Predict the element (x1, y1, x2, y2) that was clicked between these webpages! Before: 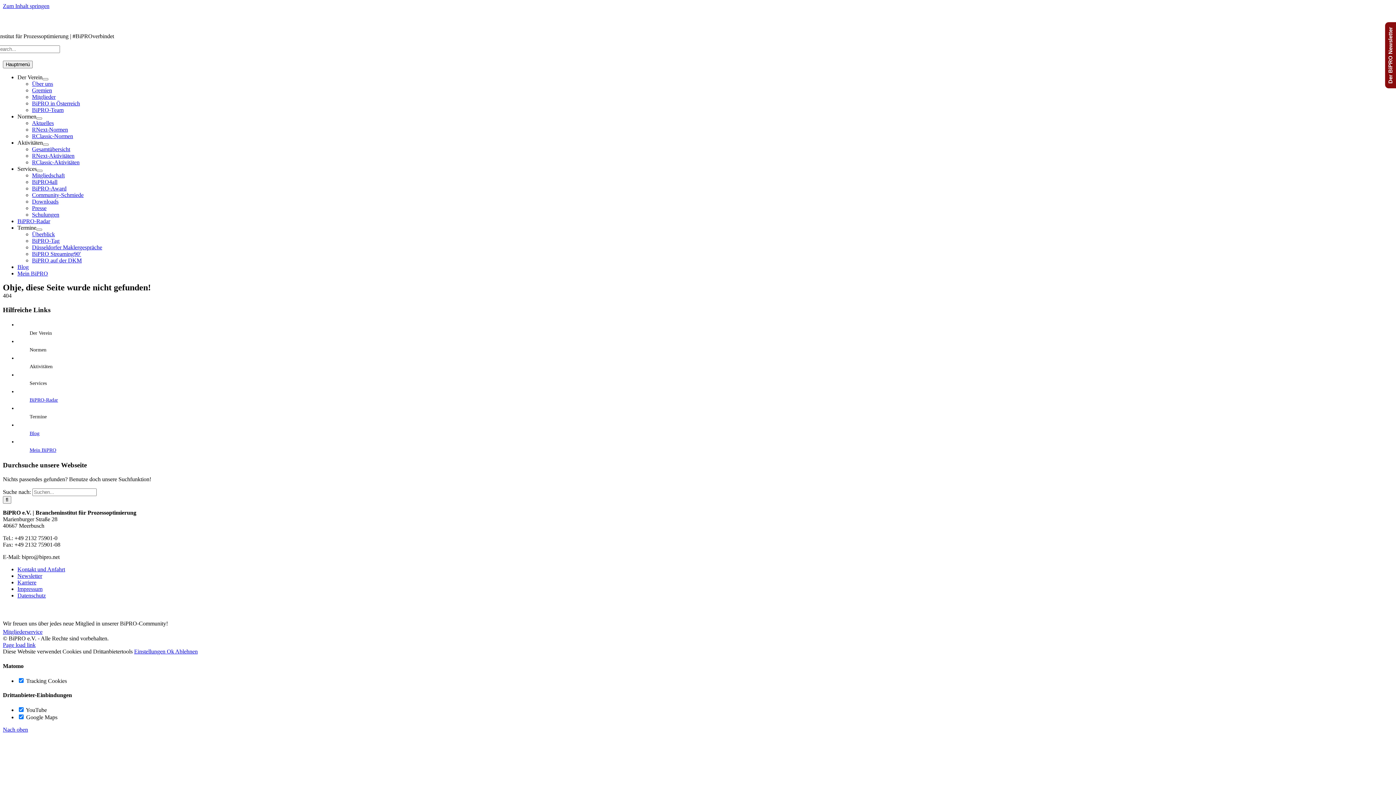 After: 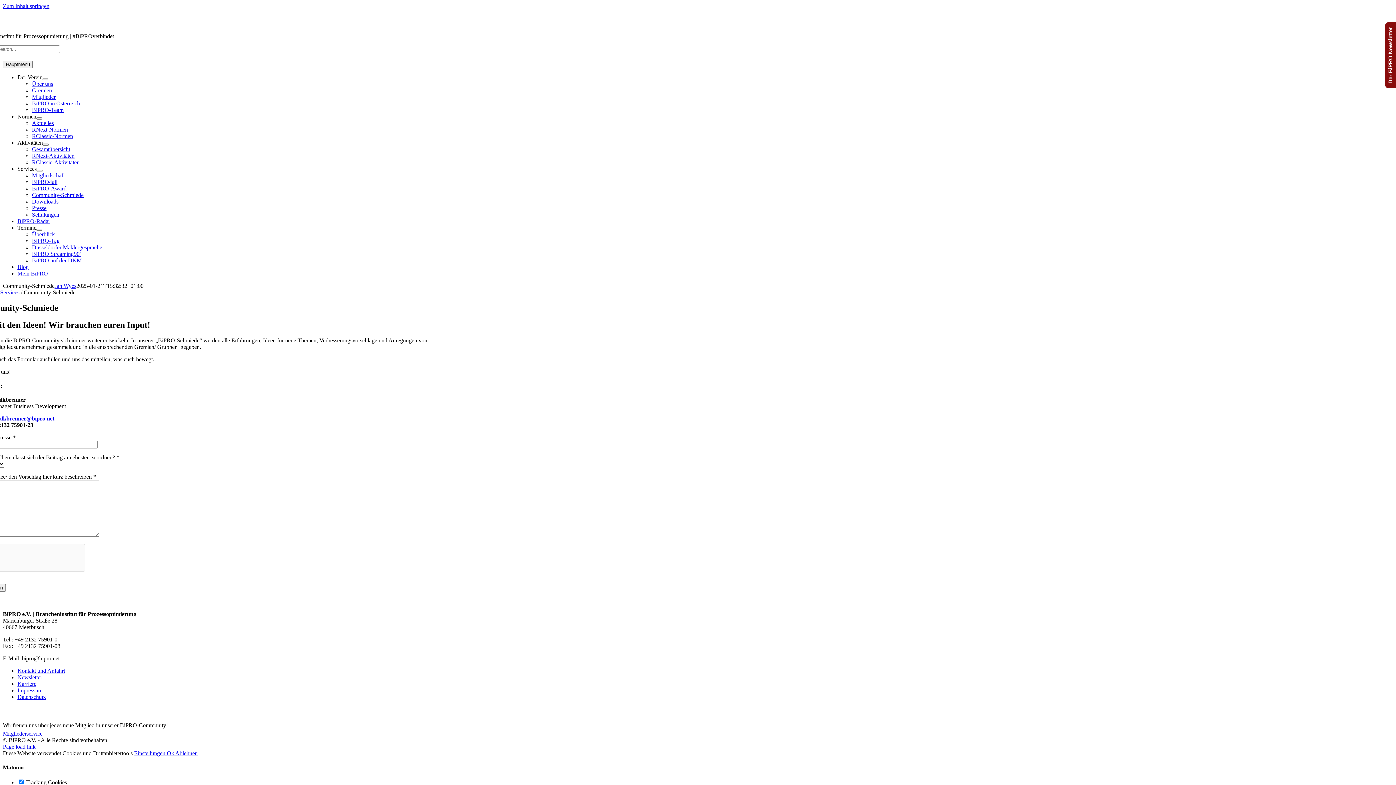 Action: label: Community-Schmiede bbox: (32, 192, 83, 198)